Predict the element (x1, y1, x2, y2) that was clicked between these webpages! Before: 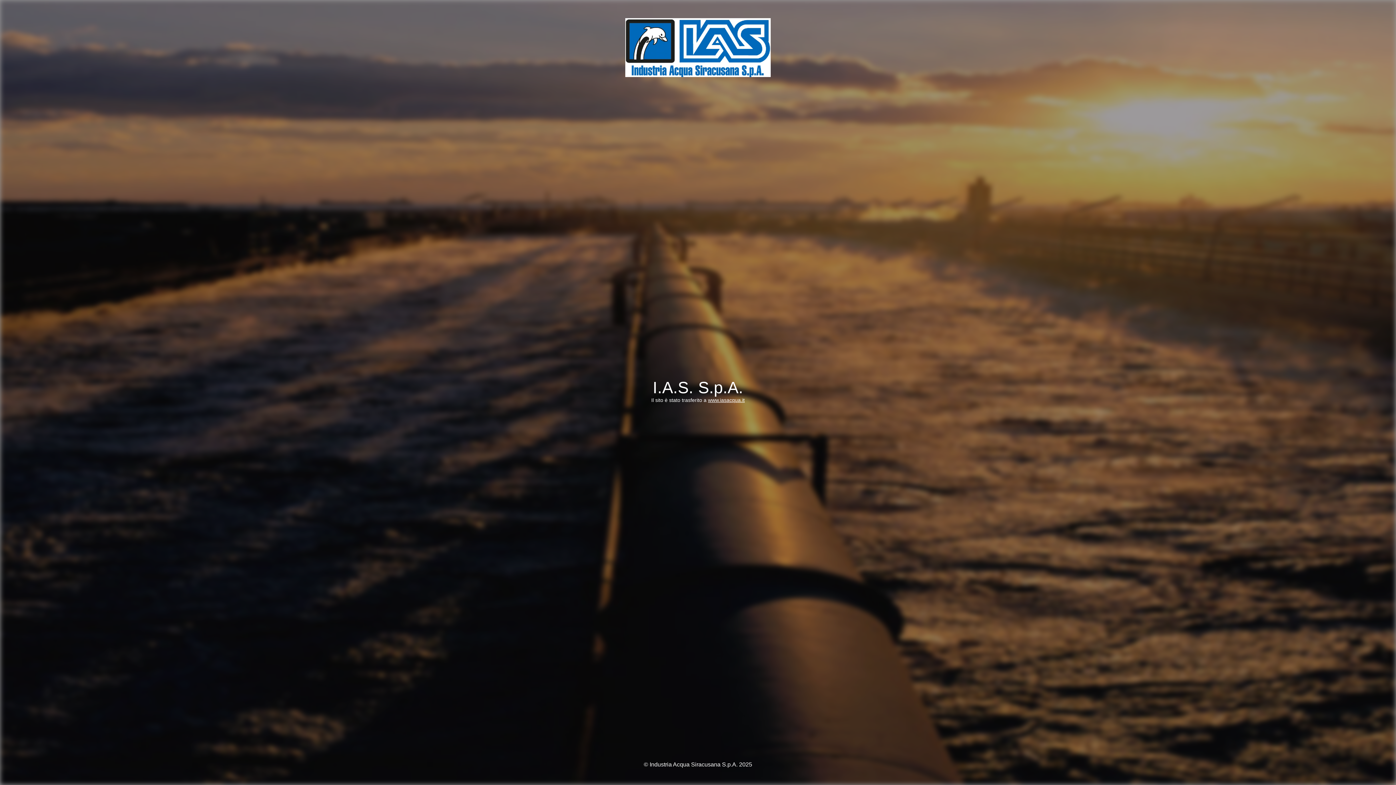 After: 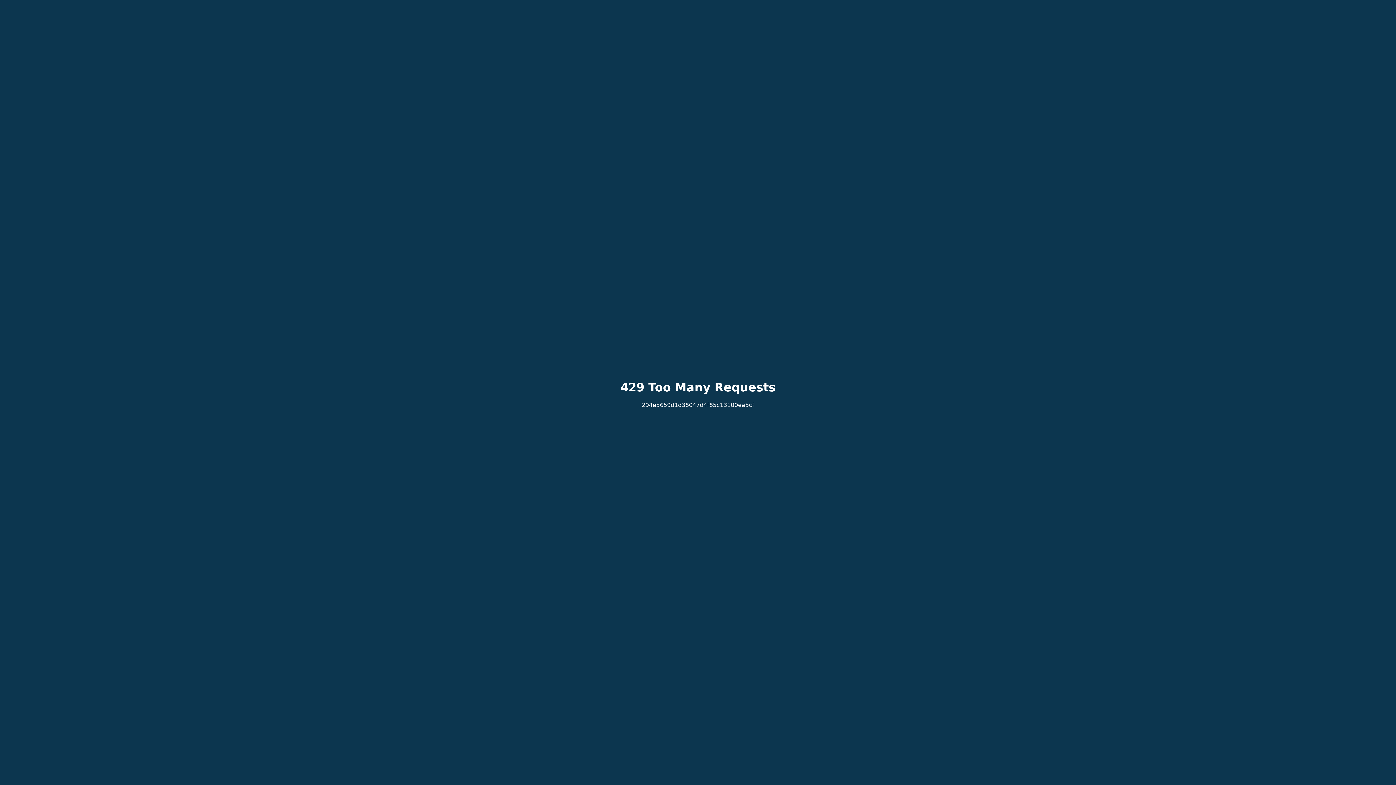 Action: label: www.iasacqua.it bbox: (708, 397, 744, 403)